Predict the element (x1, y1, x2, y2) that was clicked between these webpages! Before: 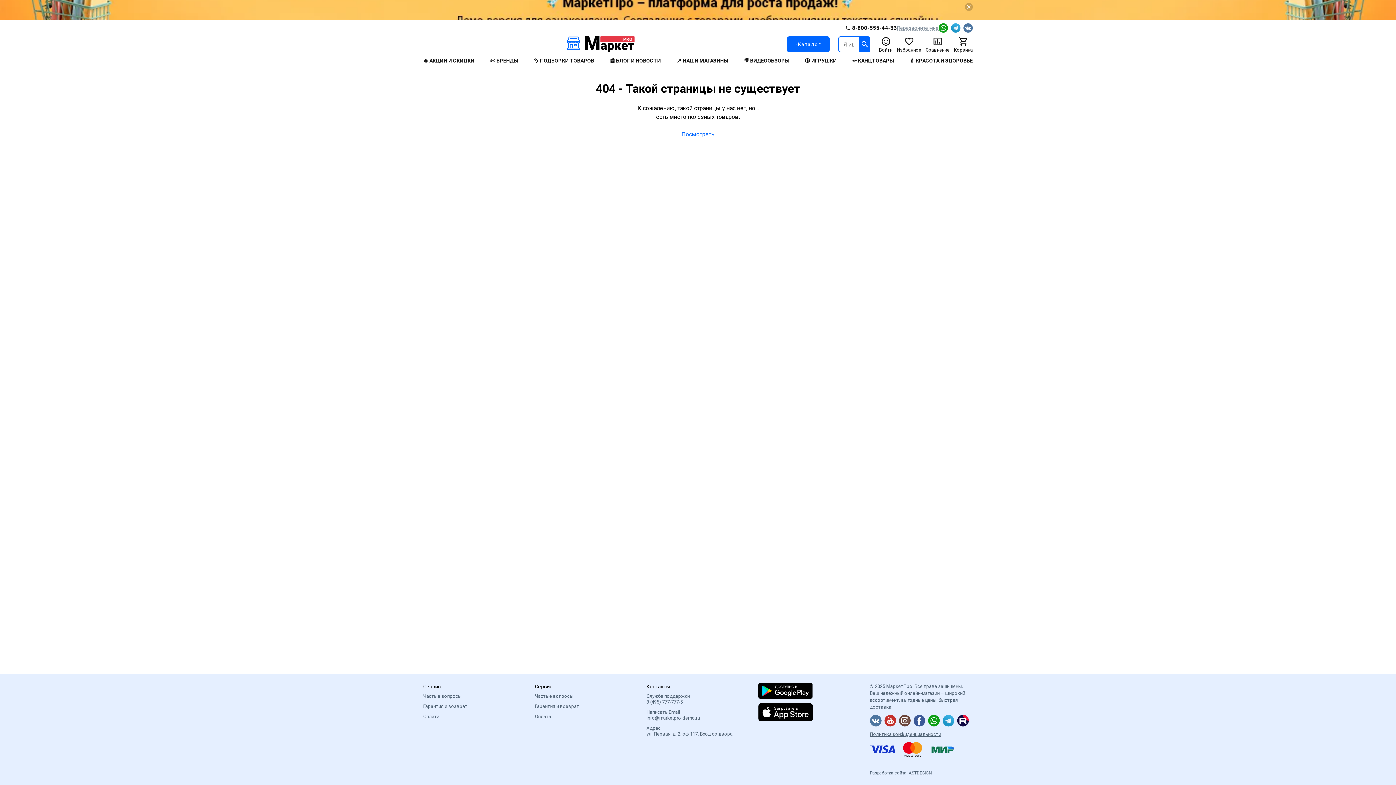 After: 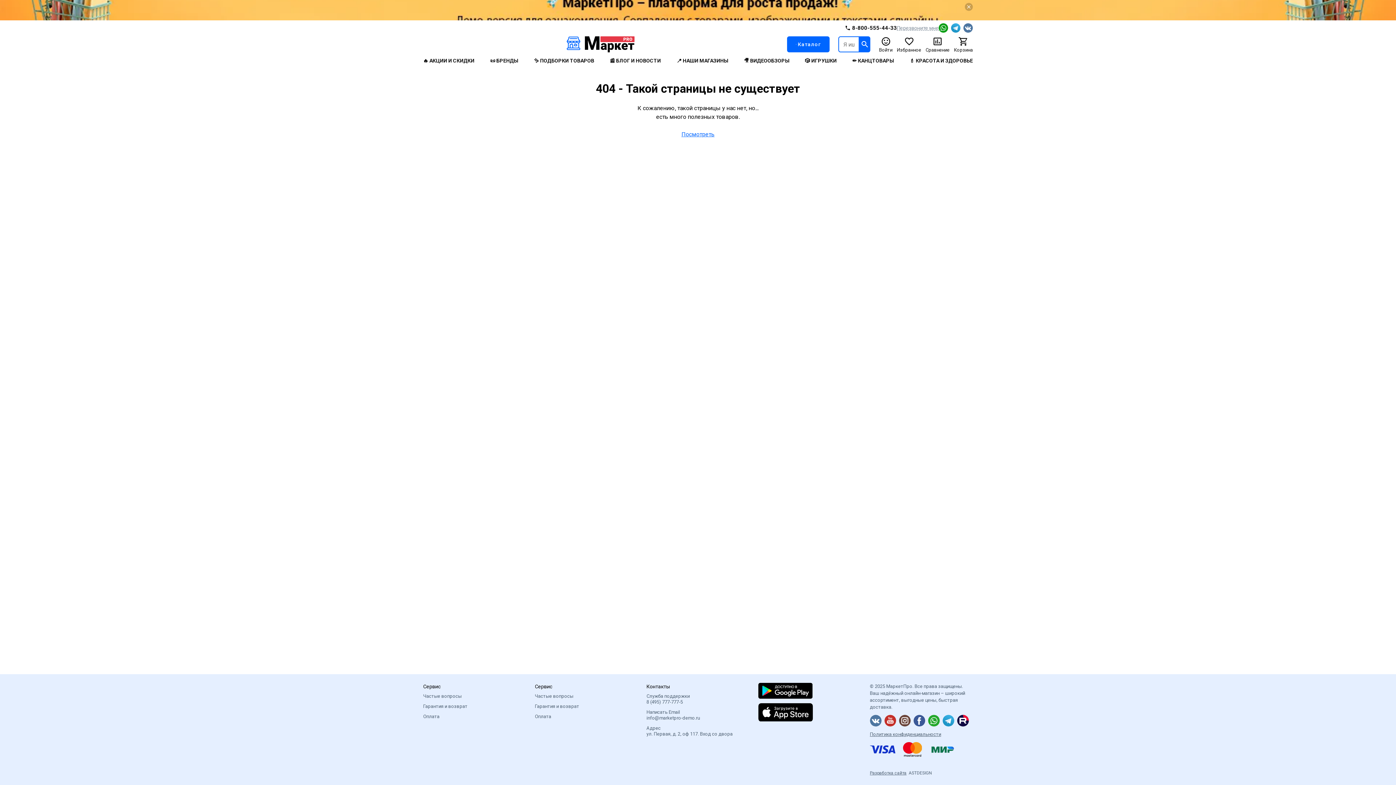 Action: bbox: (928, 715, 939, 726)